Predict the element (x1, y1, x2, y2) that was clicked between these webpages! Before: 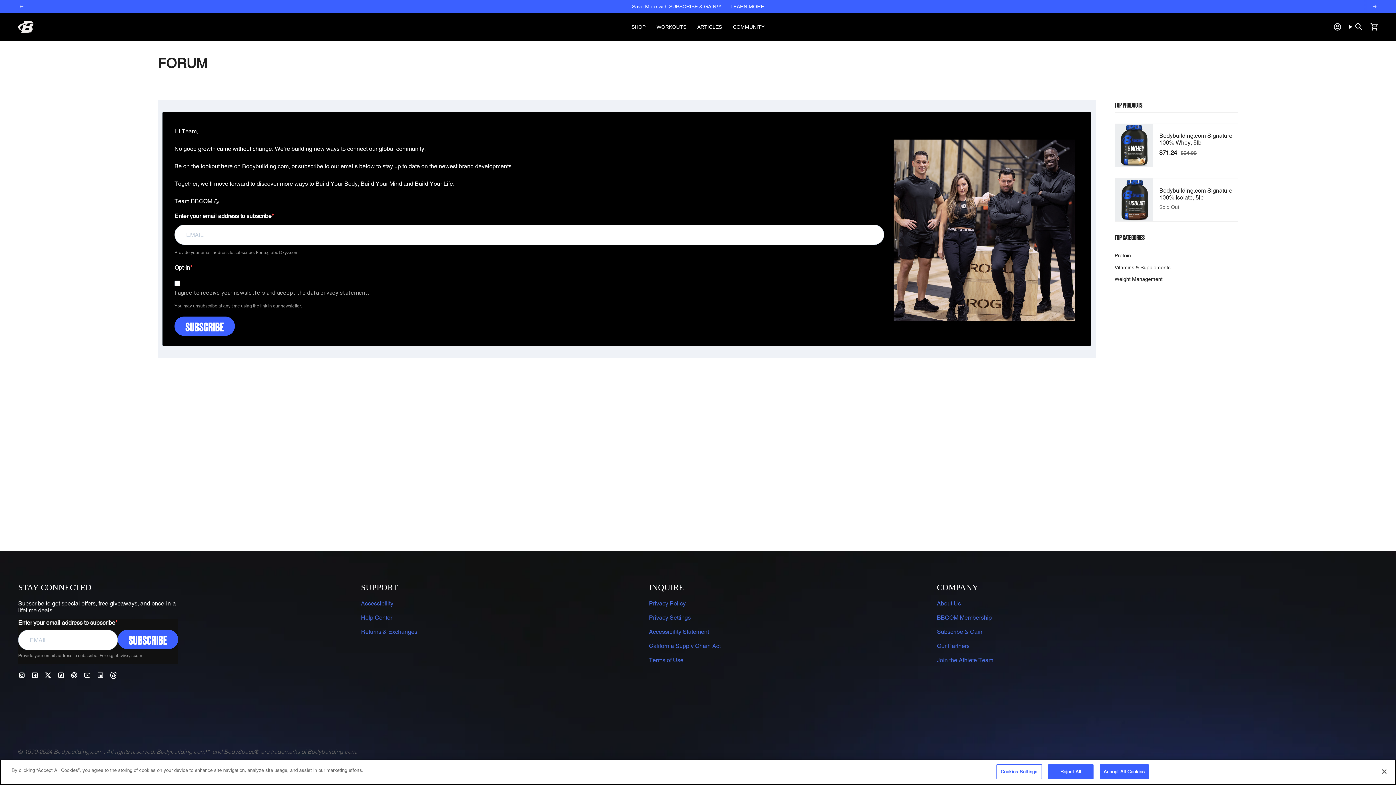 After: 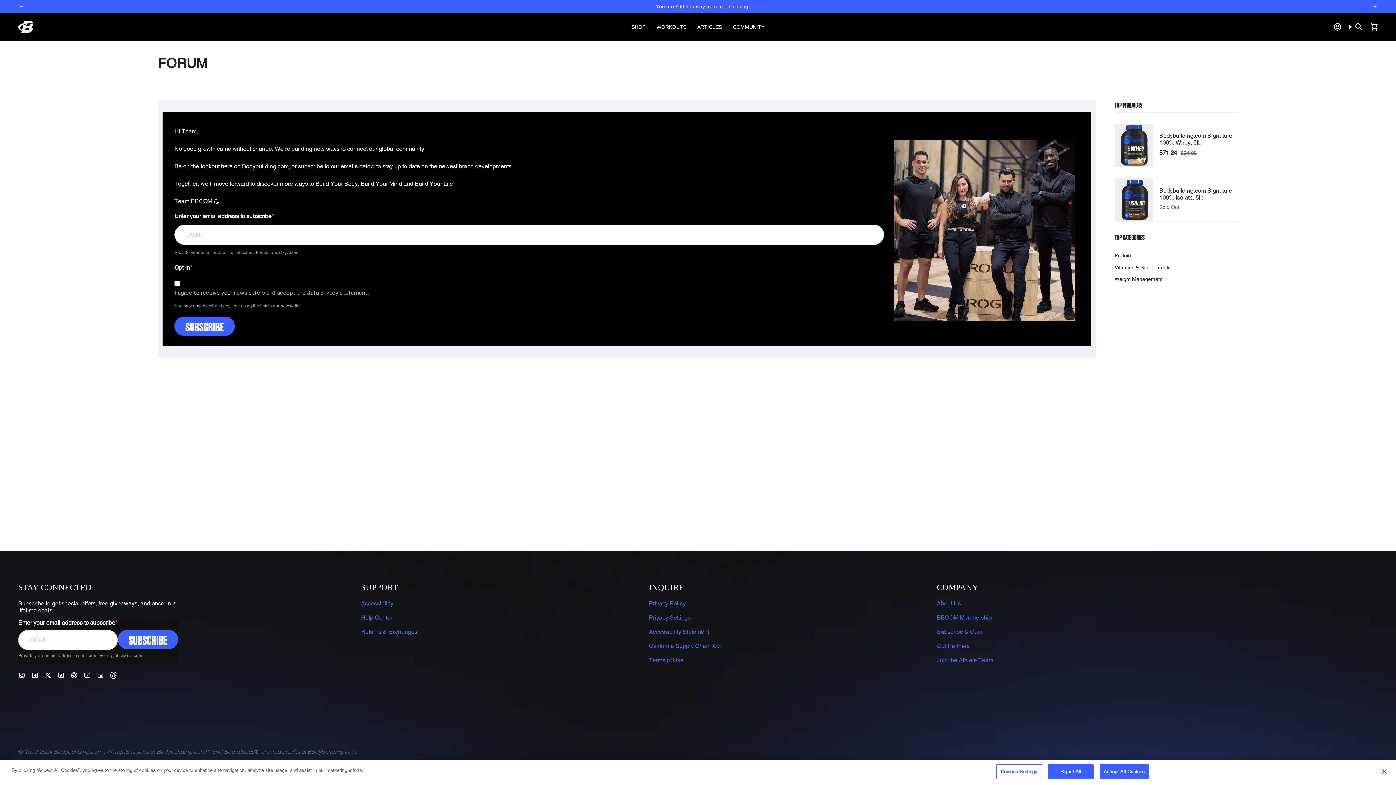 Action: bbox: (96, 671, 104, 678) label: Linkedin